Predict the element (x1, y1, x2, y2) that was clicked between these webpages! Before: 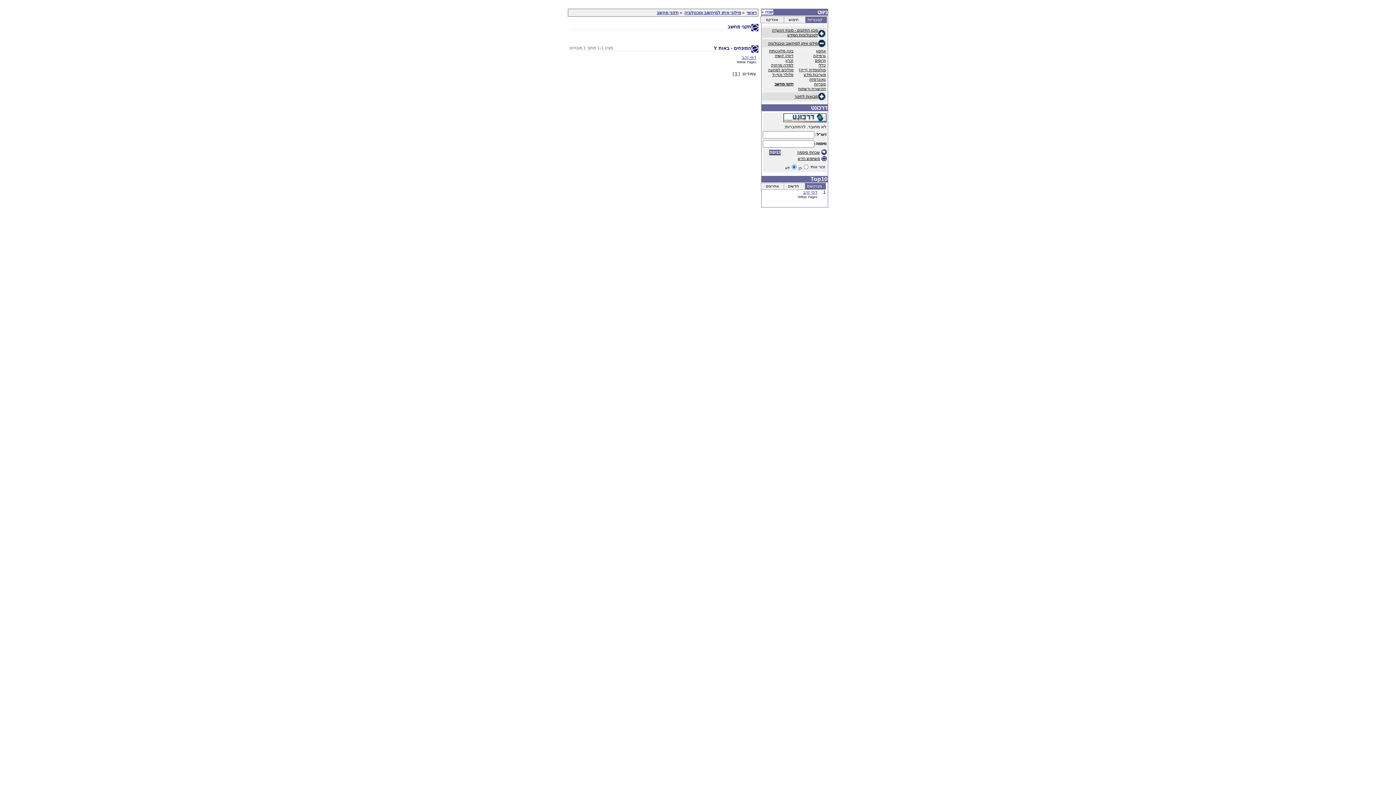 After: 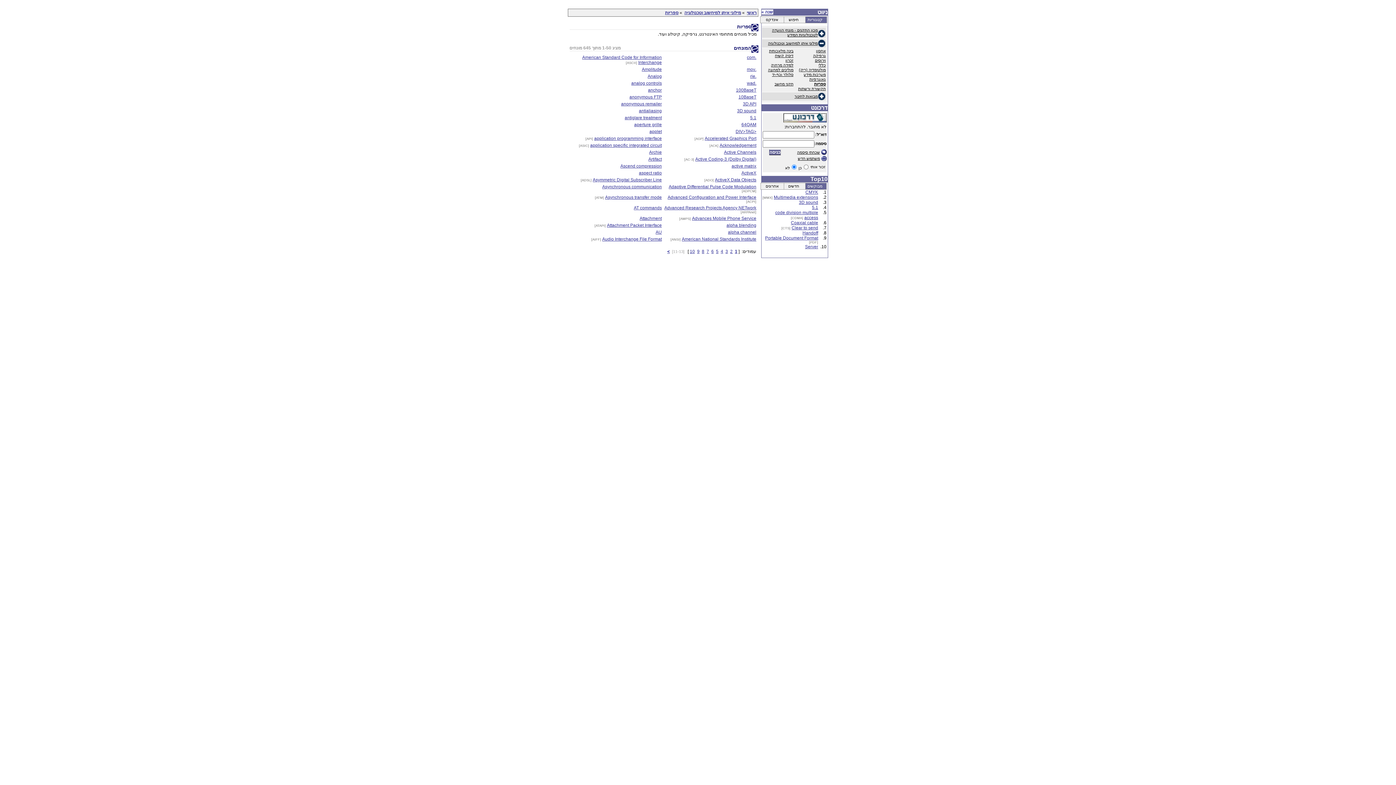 Action: bbox: (814, 81, 826, 86) label: ספריות